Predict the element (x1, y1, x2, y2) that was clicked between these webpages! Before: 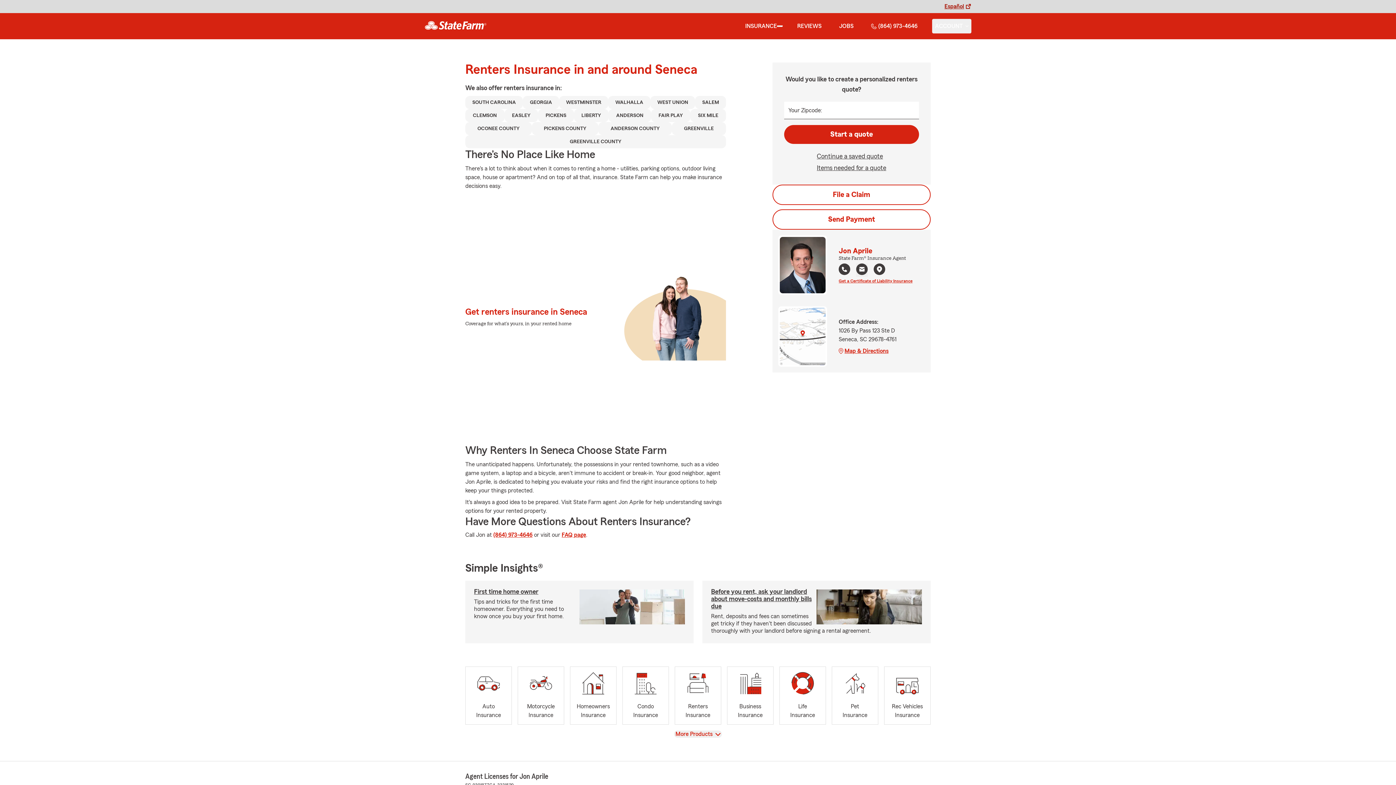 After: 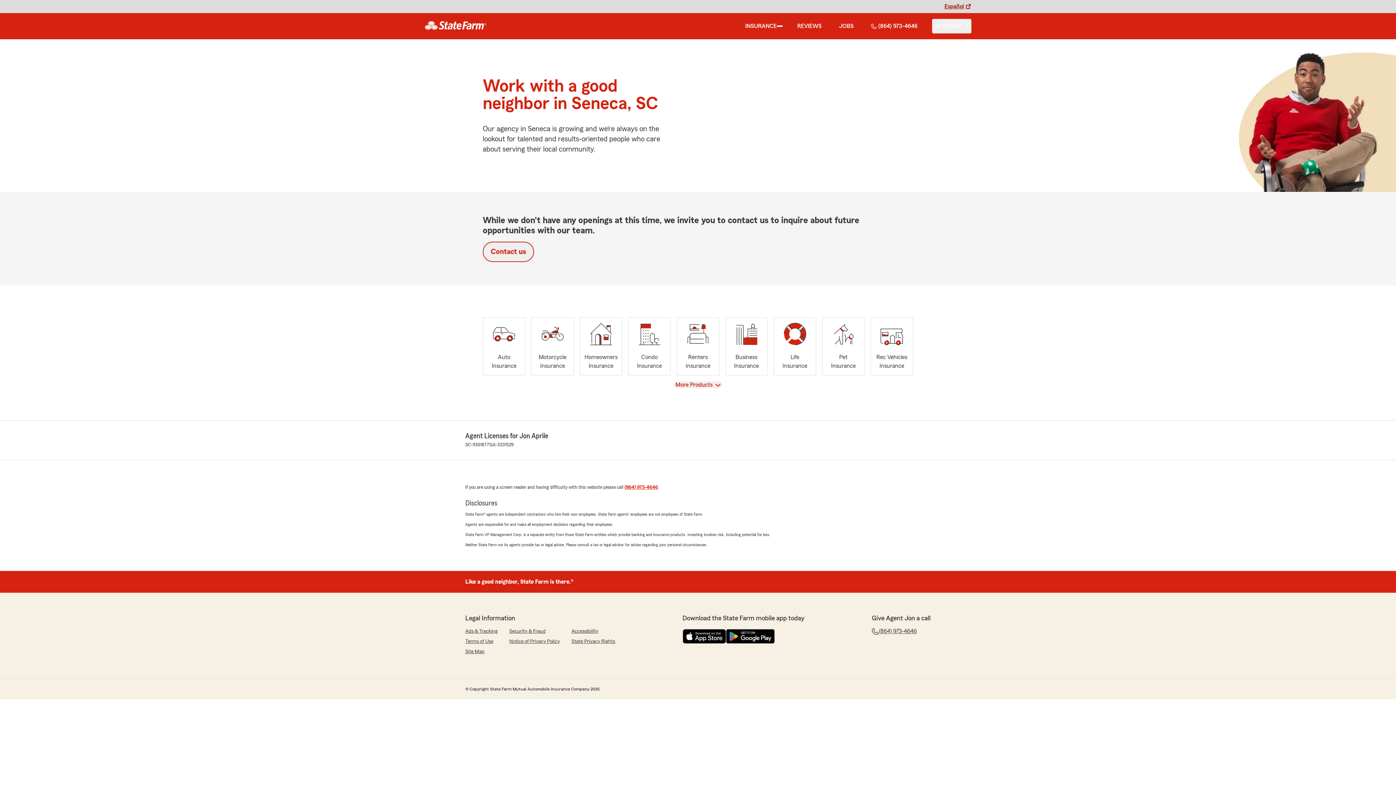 Action: bbox: (836, 18, 856, 33) label: JOBS